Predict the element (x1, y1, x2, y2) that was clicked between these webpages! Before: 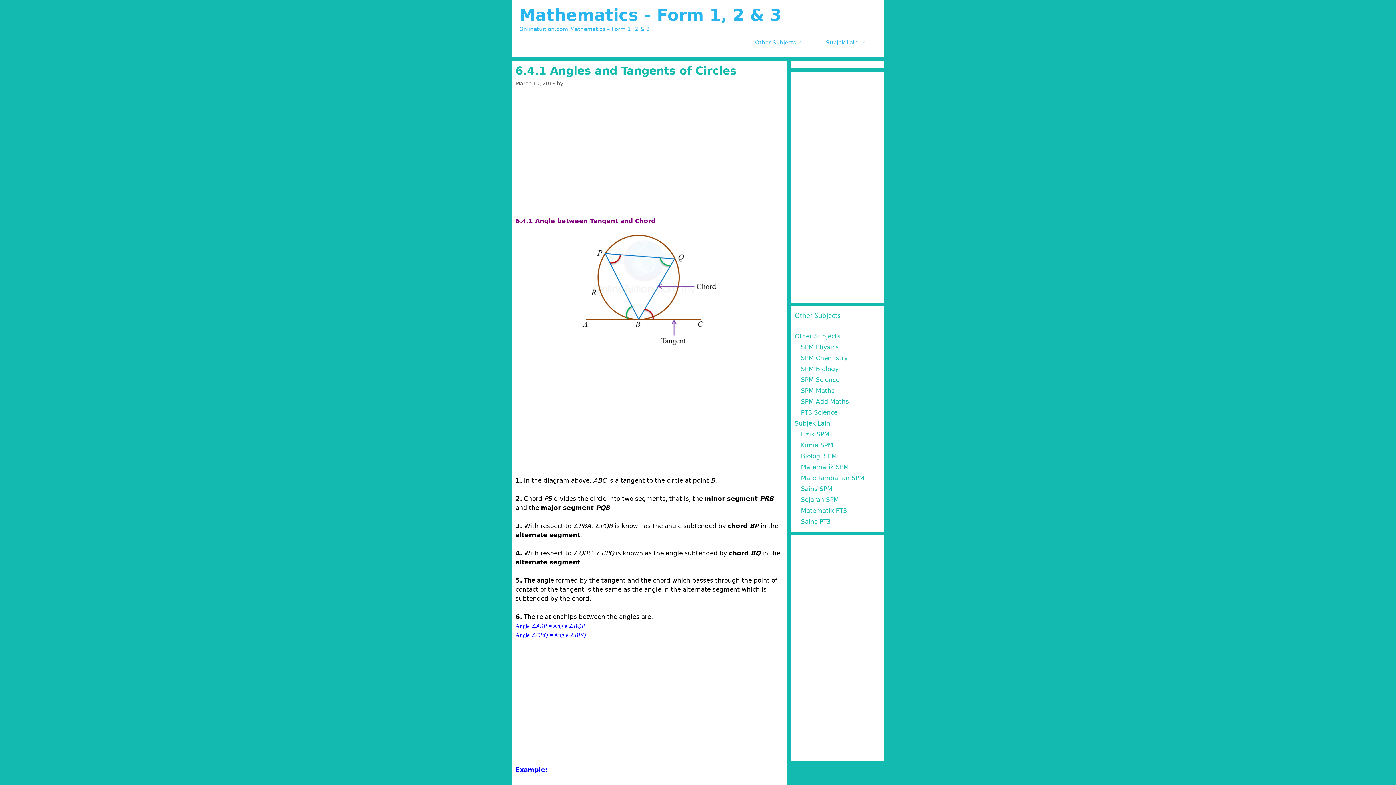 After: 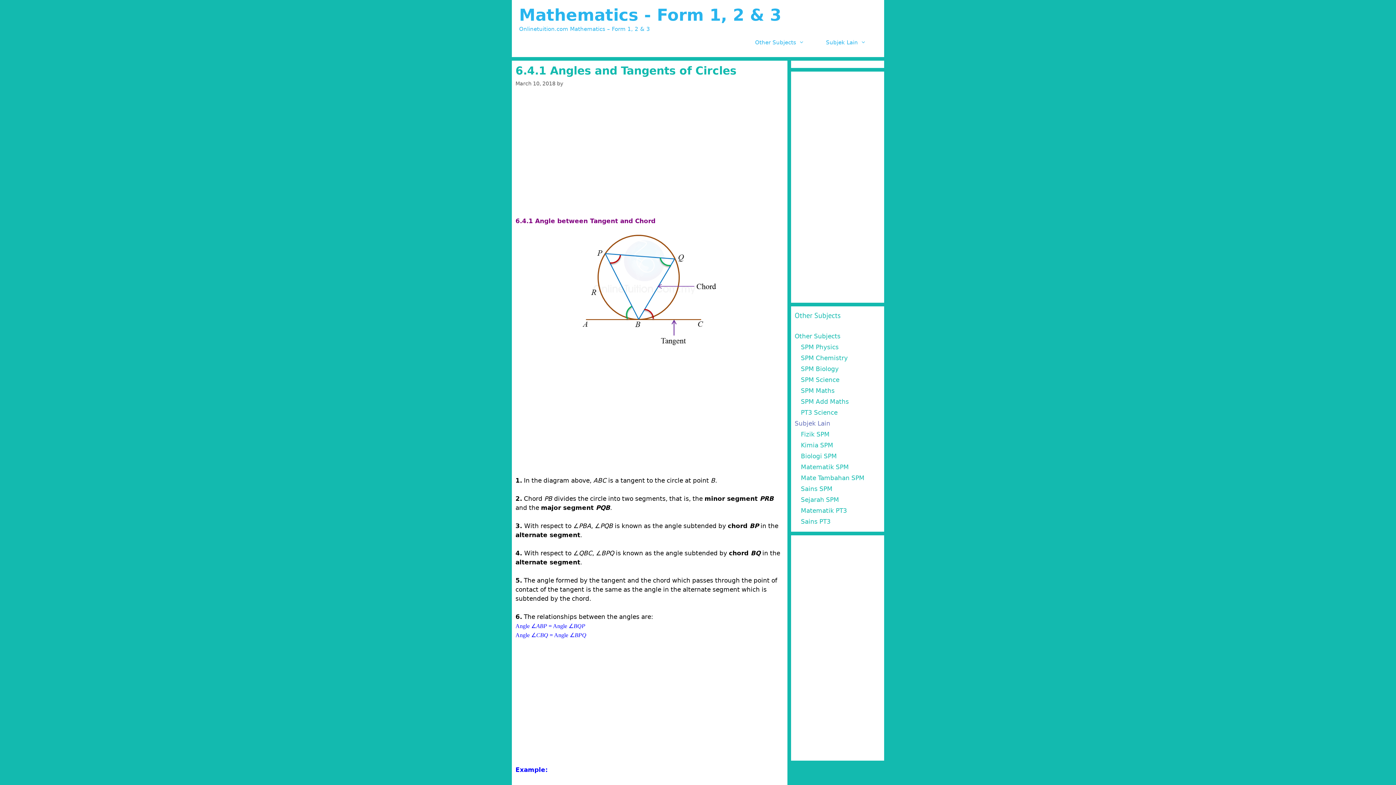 Action: bbox: (794, 420, 830, 427) label: Subjek Lain